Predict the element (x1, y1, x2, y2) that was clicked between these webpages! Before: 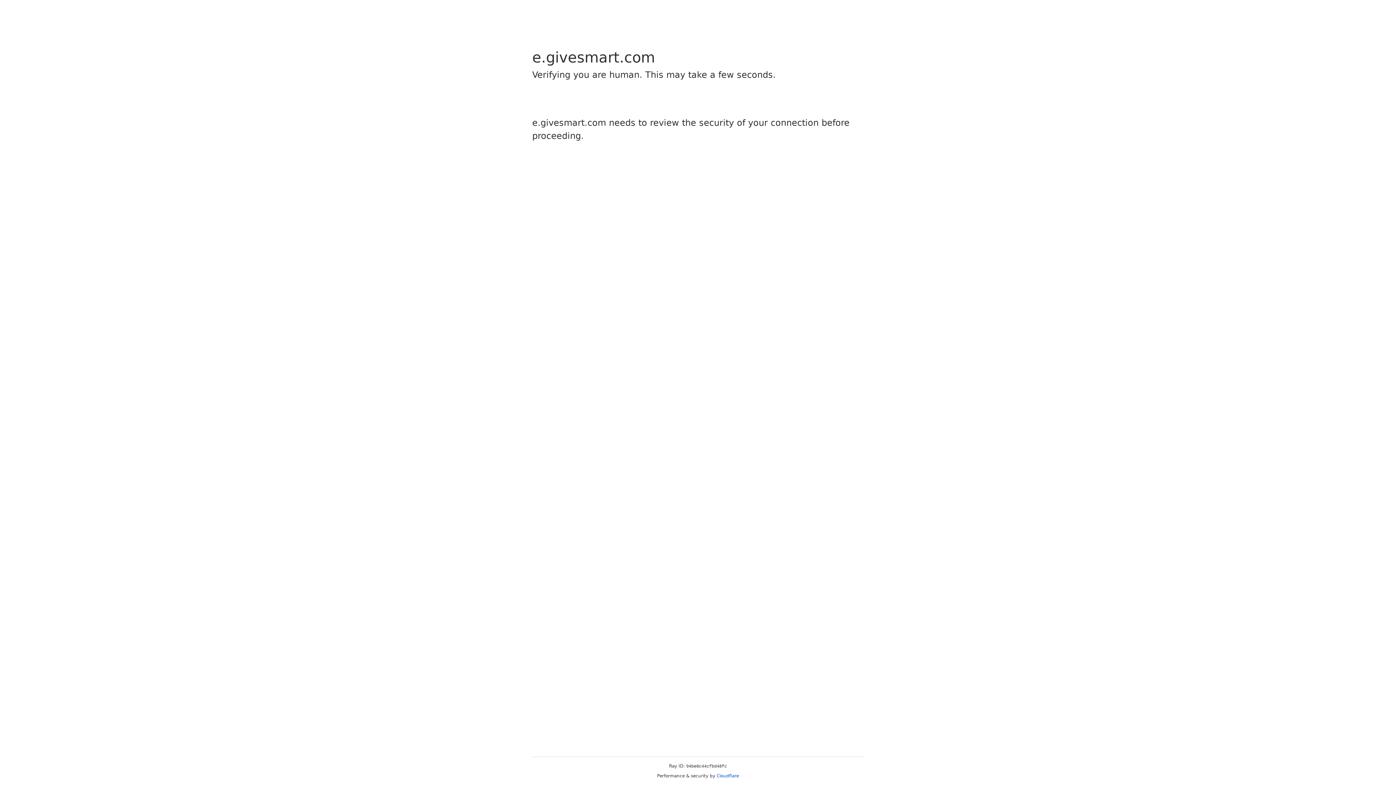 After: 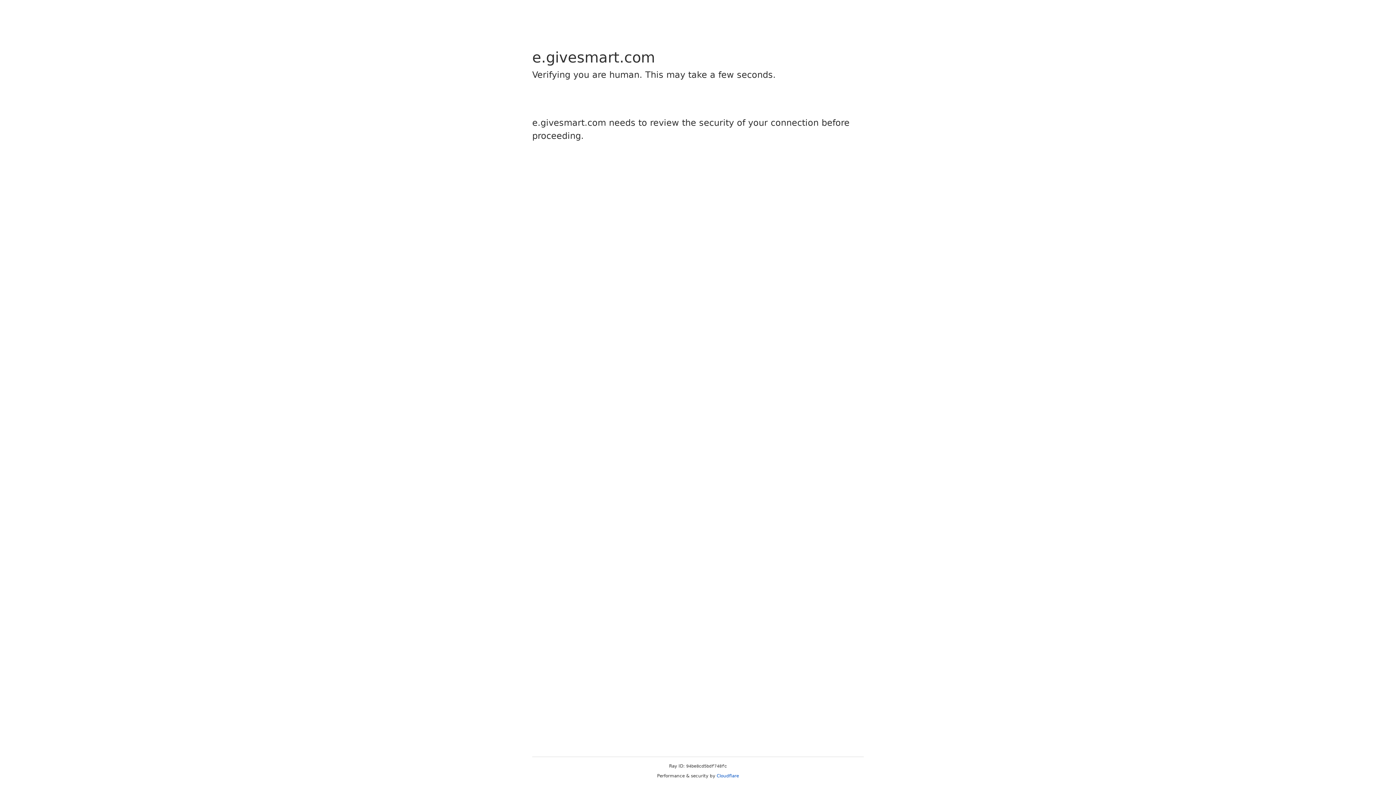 Action: bbox: (716, 773, 739, 778) label: Cloudflare